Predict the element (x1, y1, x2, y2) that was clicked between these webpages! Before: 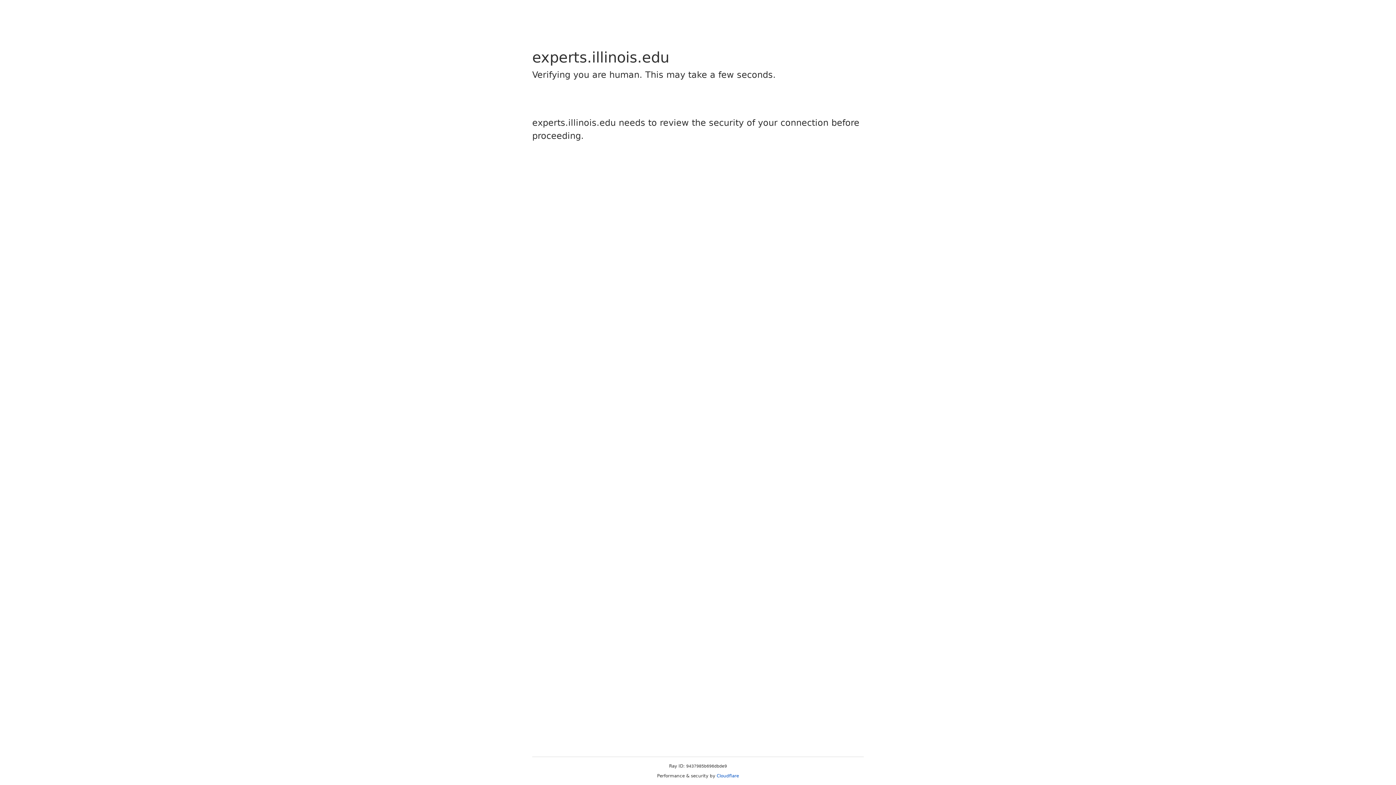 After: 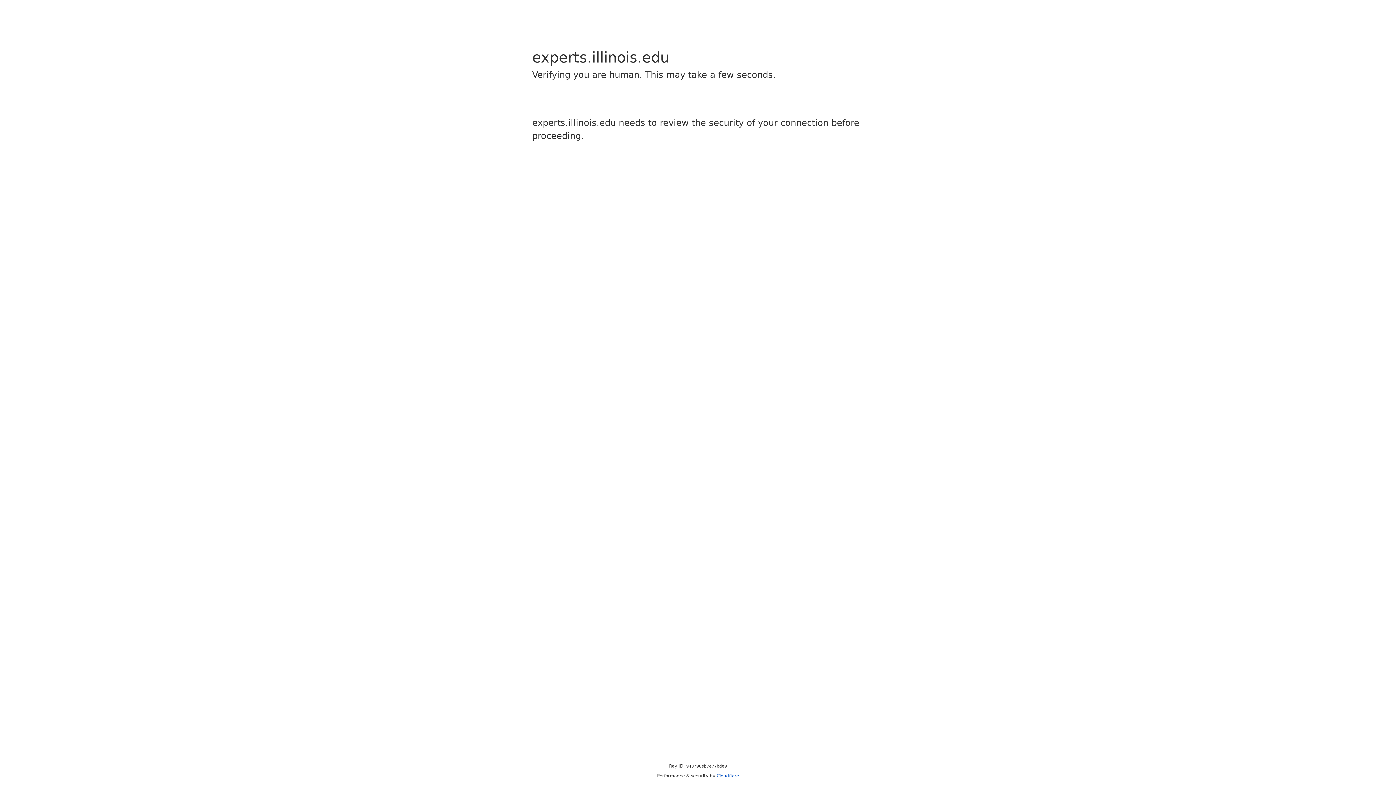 Action: label: Cloudflare bbox: (716, 773, 739, 778)